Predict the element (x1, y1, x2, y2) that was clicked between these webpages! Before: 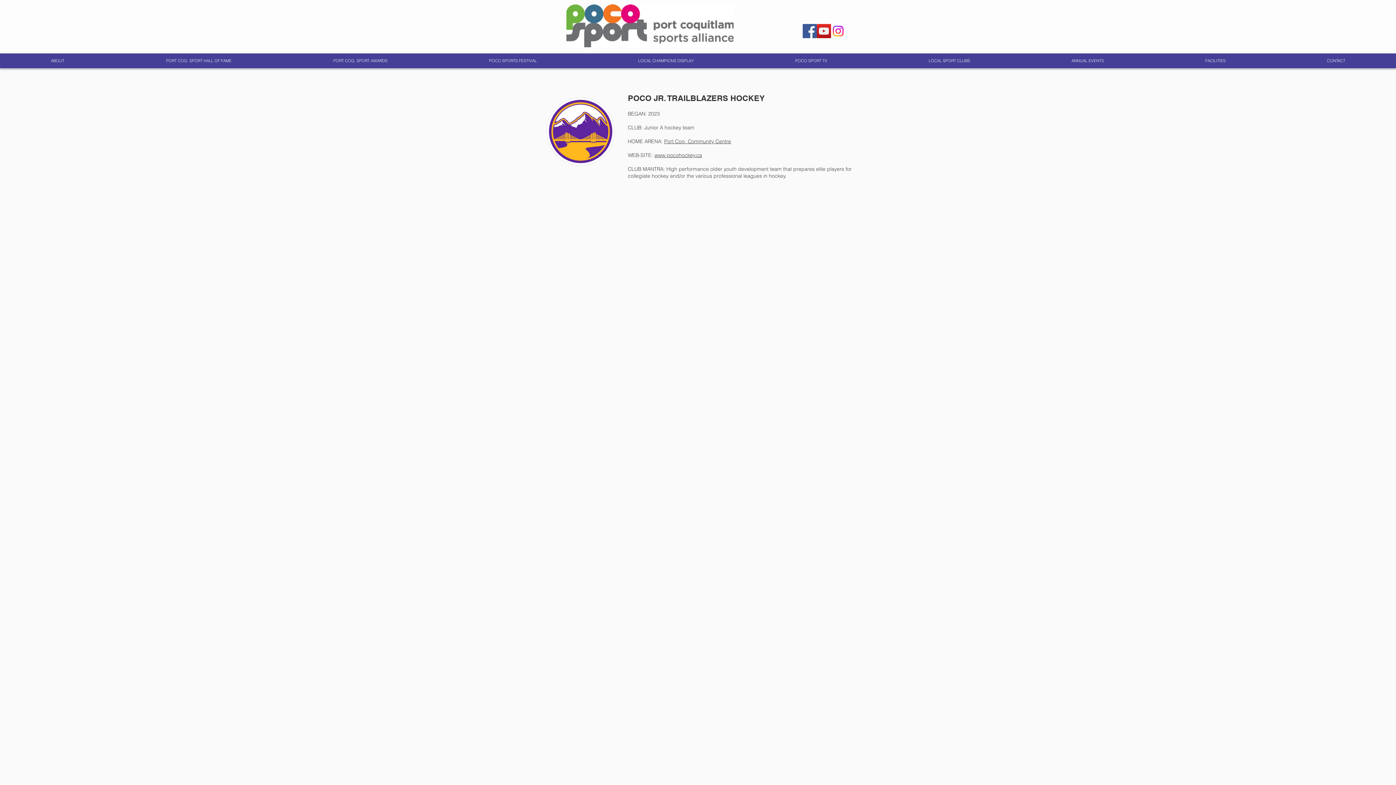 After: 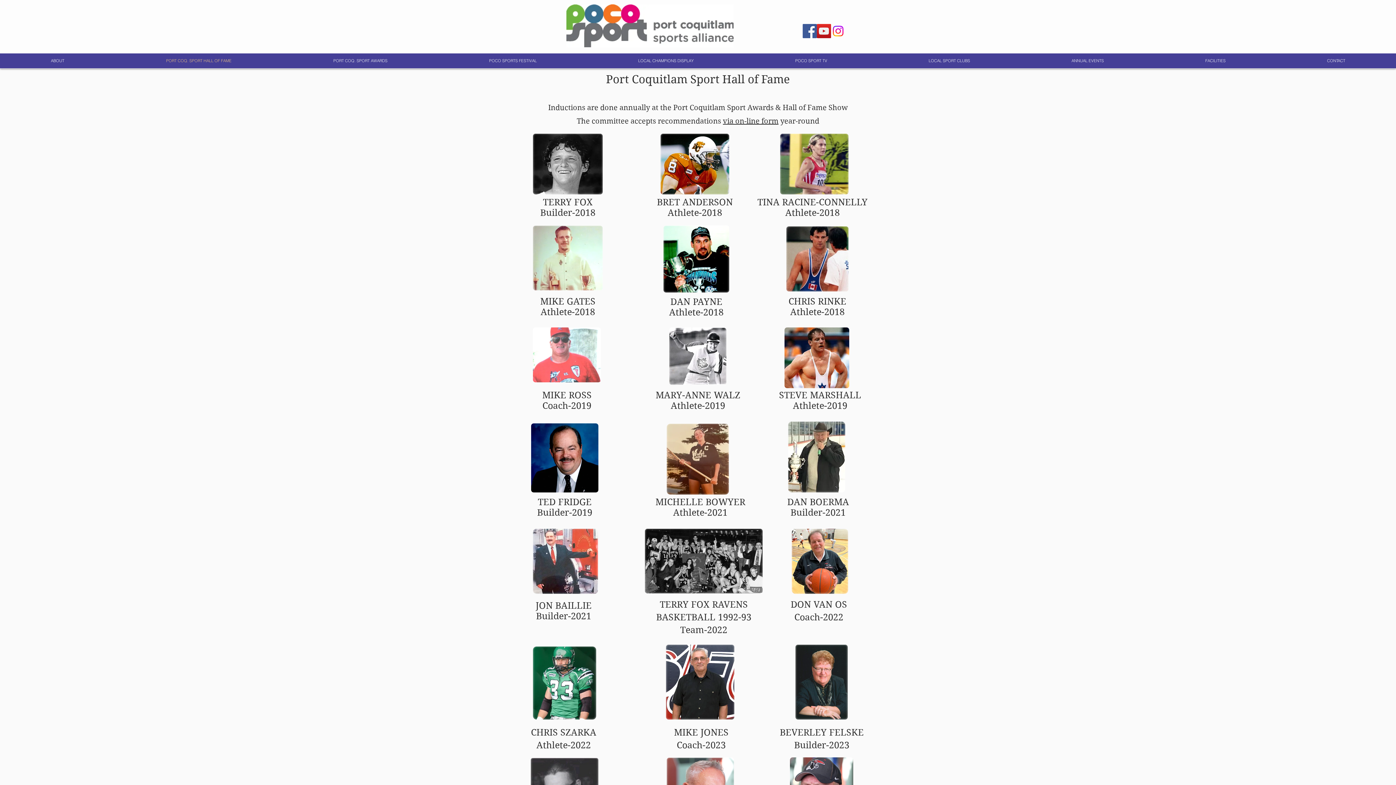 Action: bbox: (115, 56, 282, 65) label: PORT COQ. SPORT HALL OF FAME